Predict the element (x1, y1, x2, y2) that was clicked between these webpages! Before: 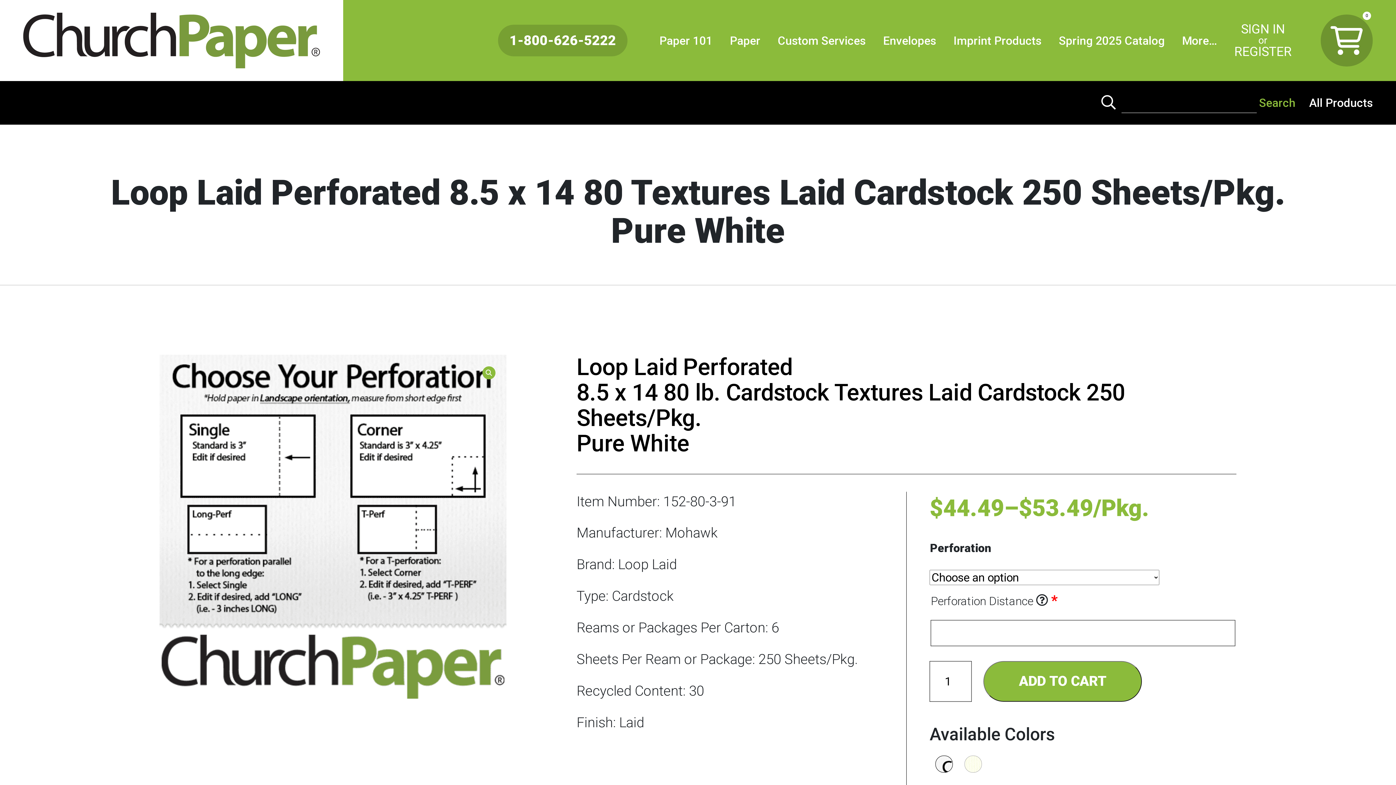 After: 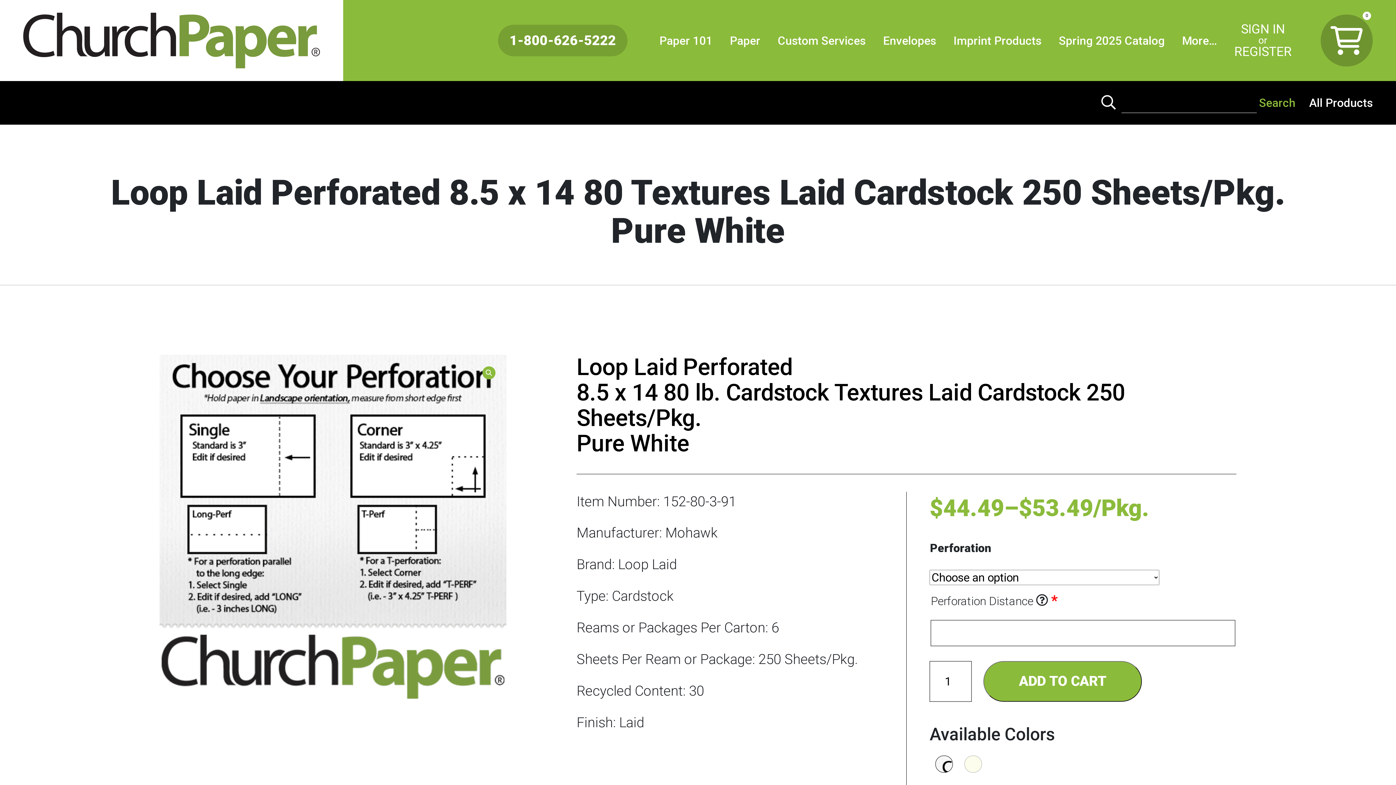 Action: label: 1-800-626-5222 bbox: (498, 24, 627, 56)